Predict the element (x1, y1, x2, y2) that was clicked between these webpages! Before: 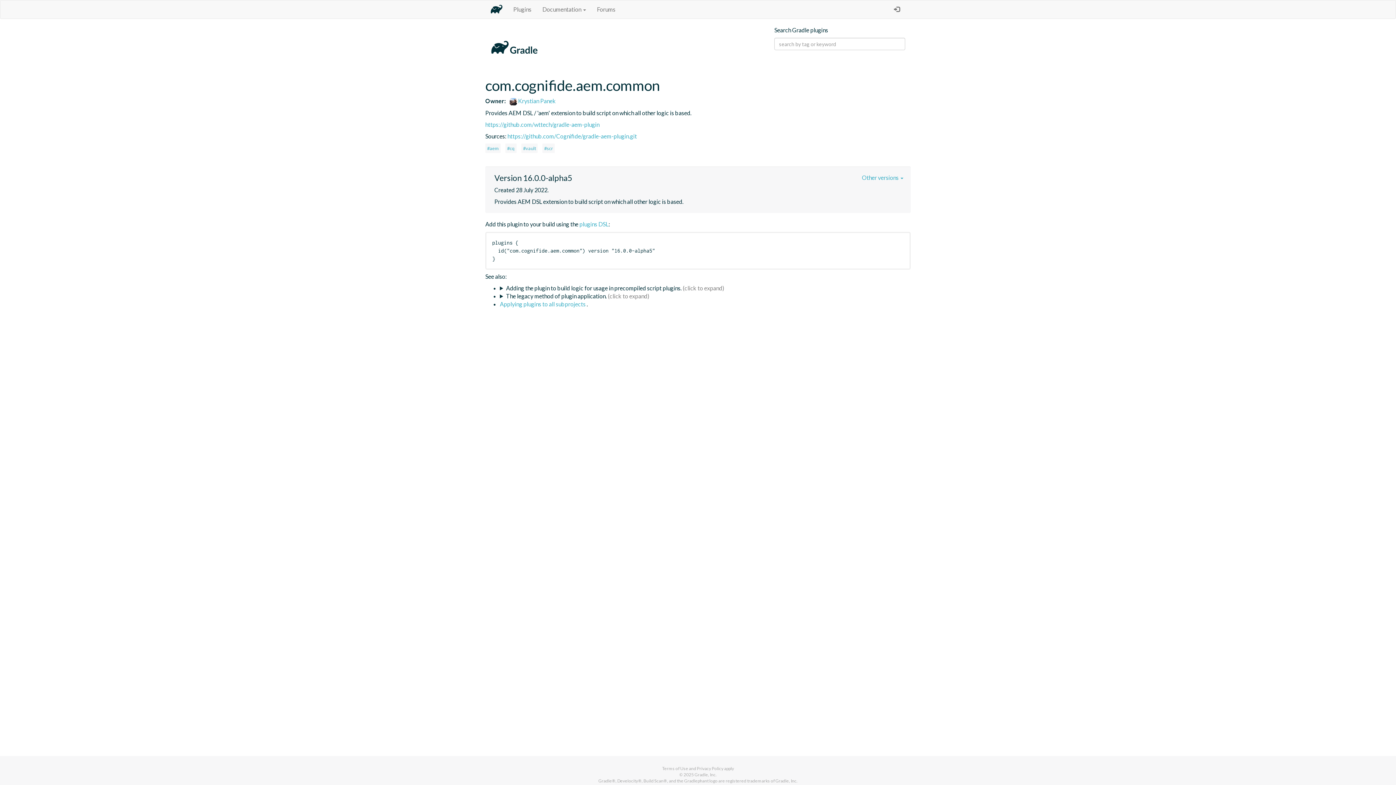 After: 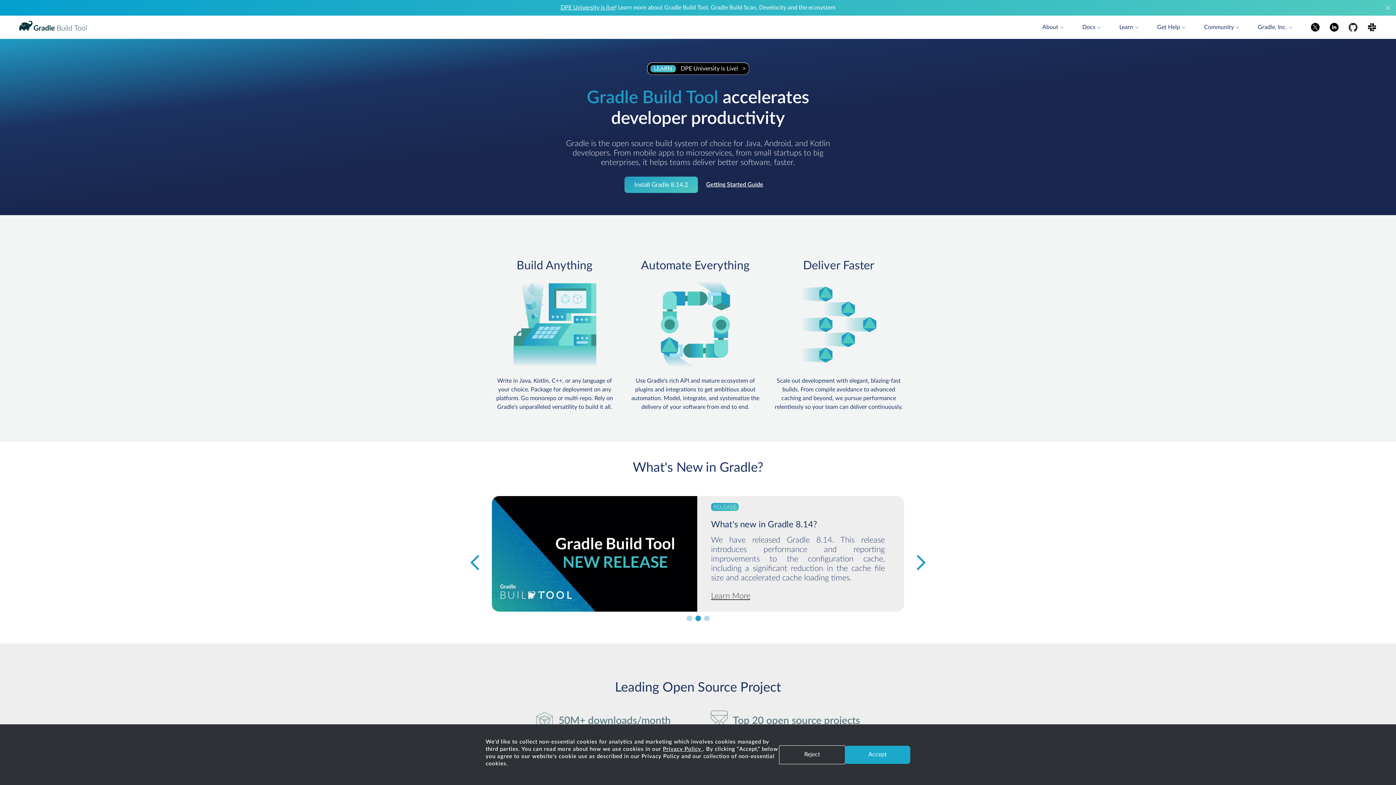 Action: bbox: (485, 0, 508, 18)